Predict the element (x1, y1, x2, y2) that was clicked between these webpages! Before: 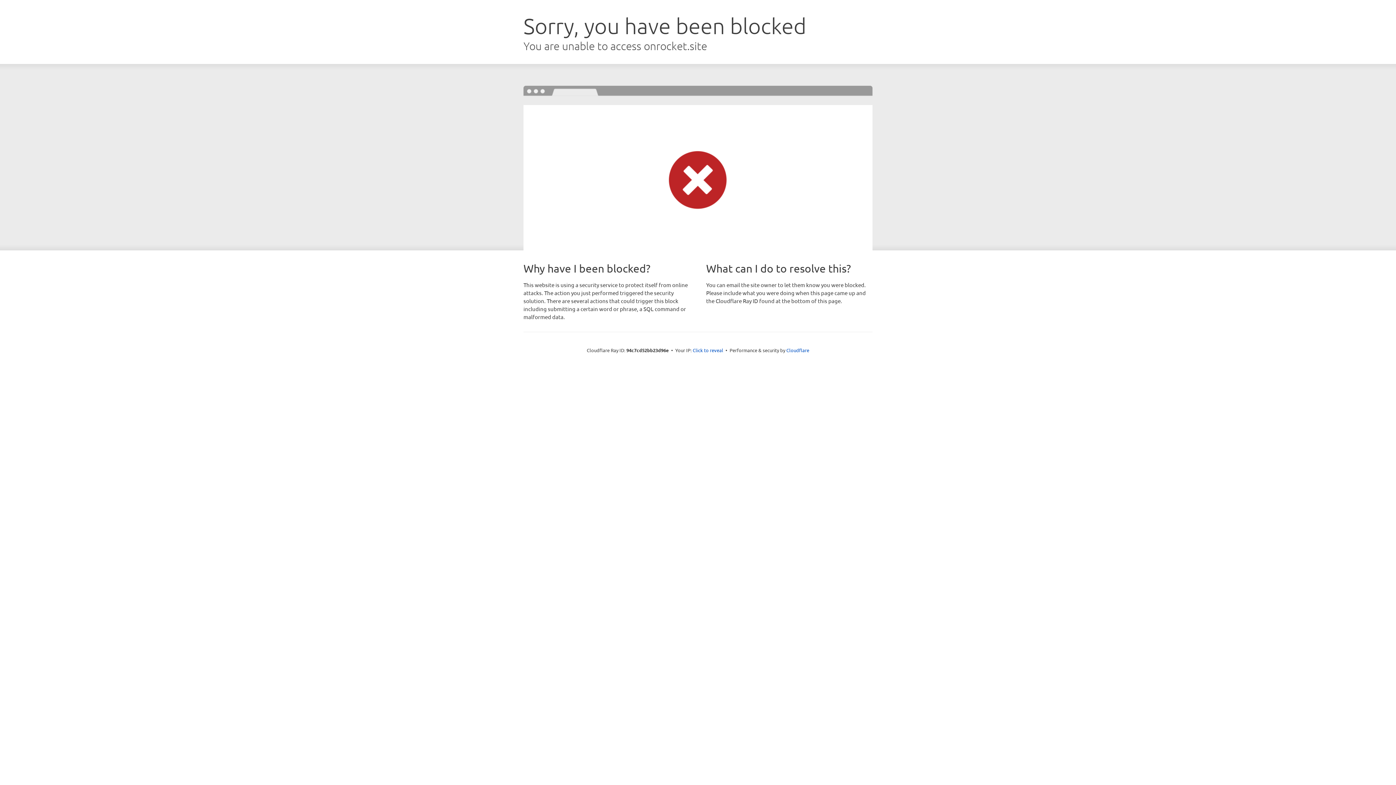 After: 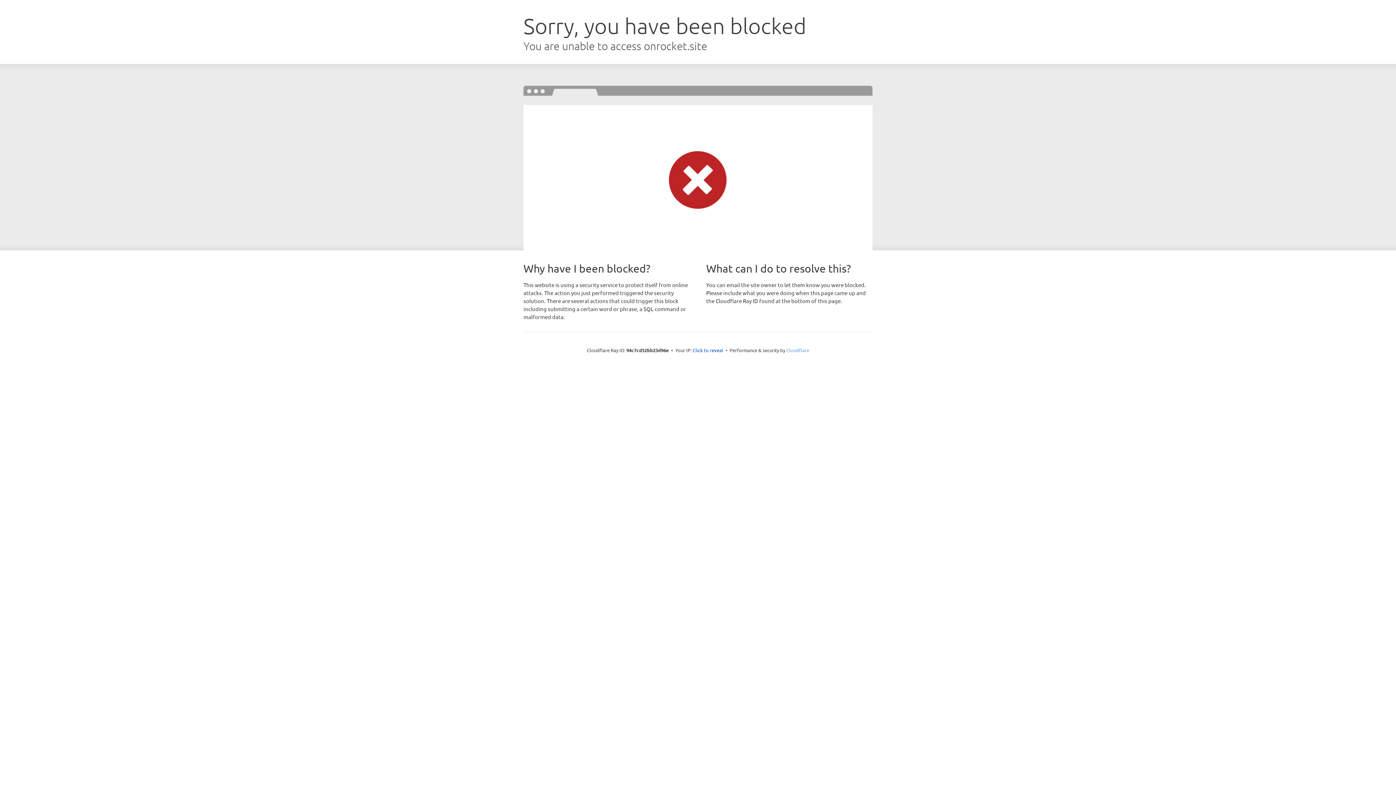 Action: bbox: (786, 347, 809, 353) label: Cloudflare